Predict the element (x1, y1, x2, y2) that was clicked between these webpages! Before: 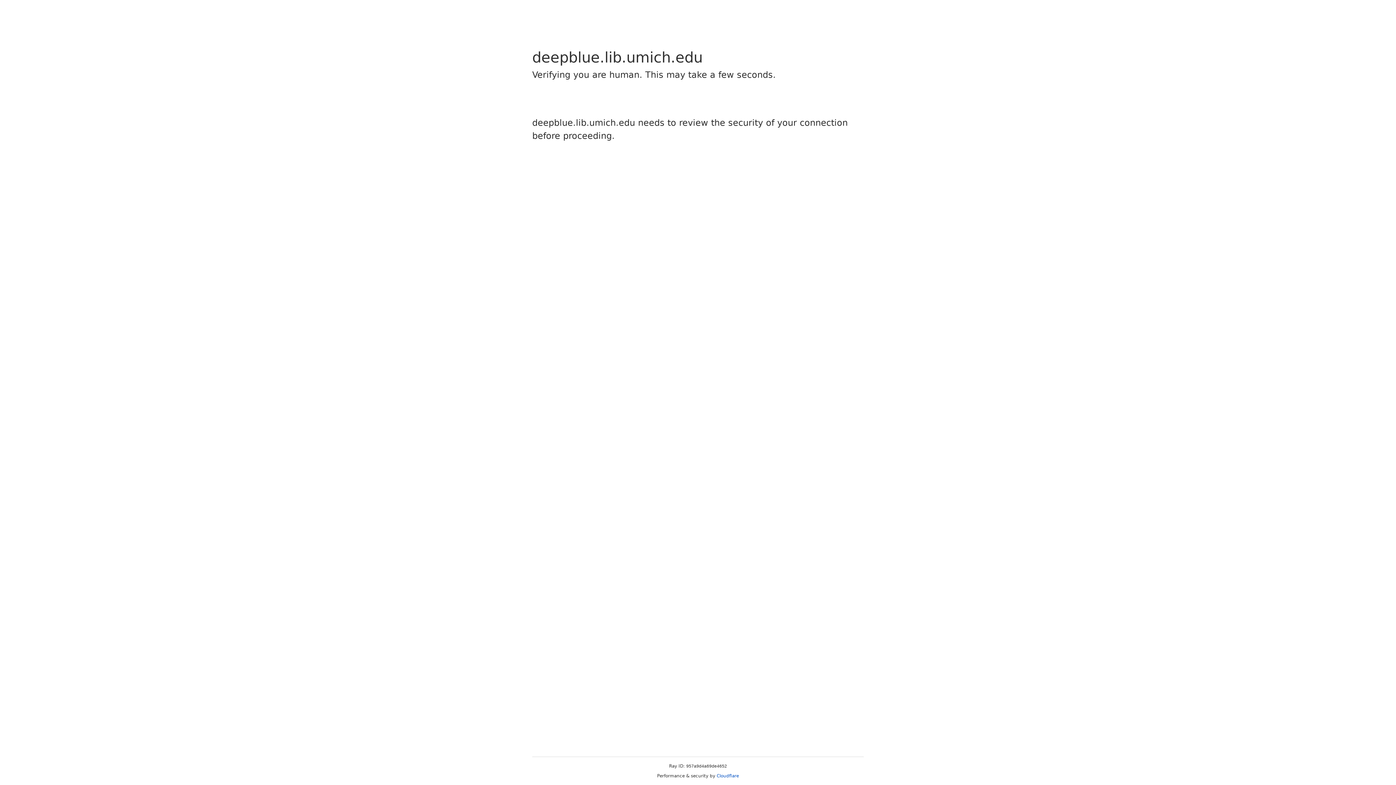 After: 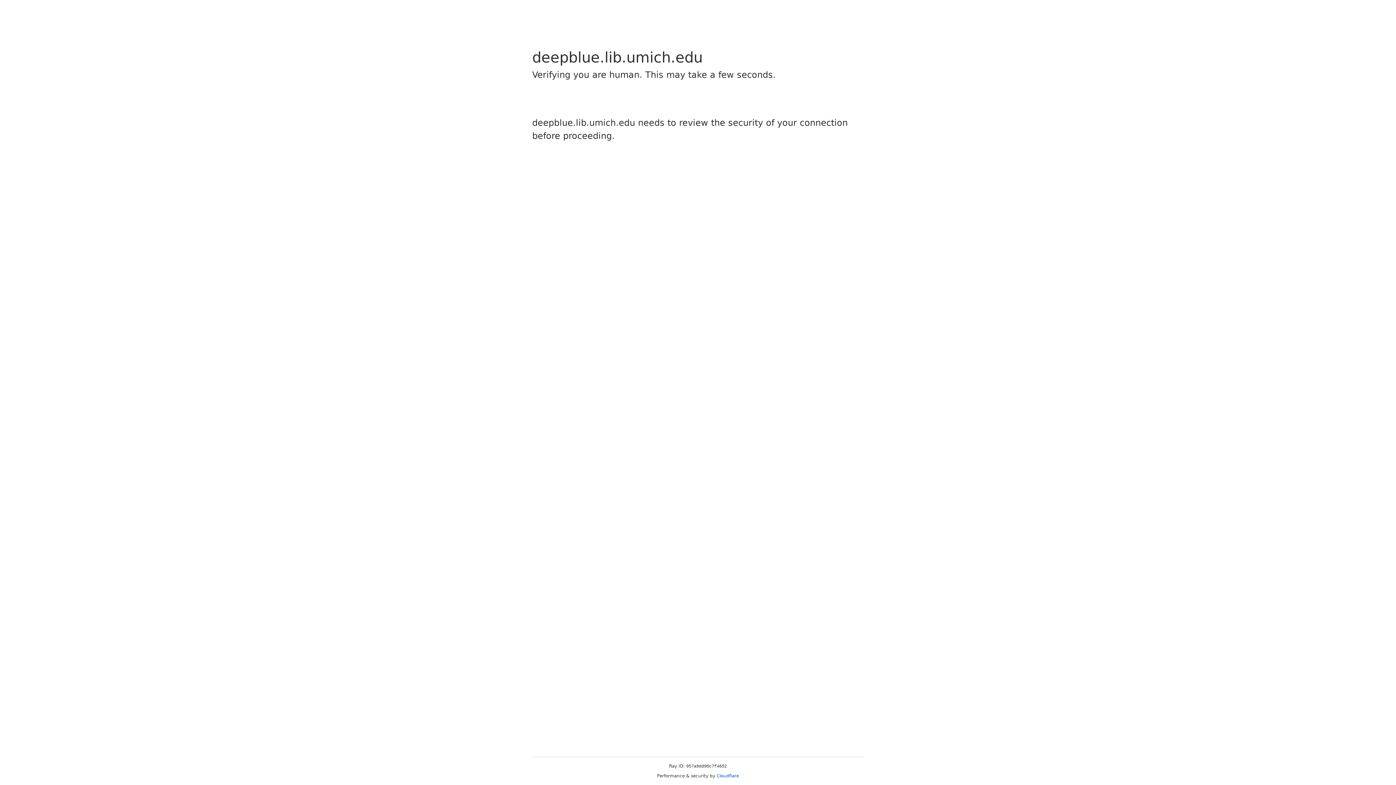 Action: label: Cloudflare bbox: (716, 773, 739, 778)